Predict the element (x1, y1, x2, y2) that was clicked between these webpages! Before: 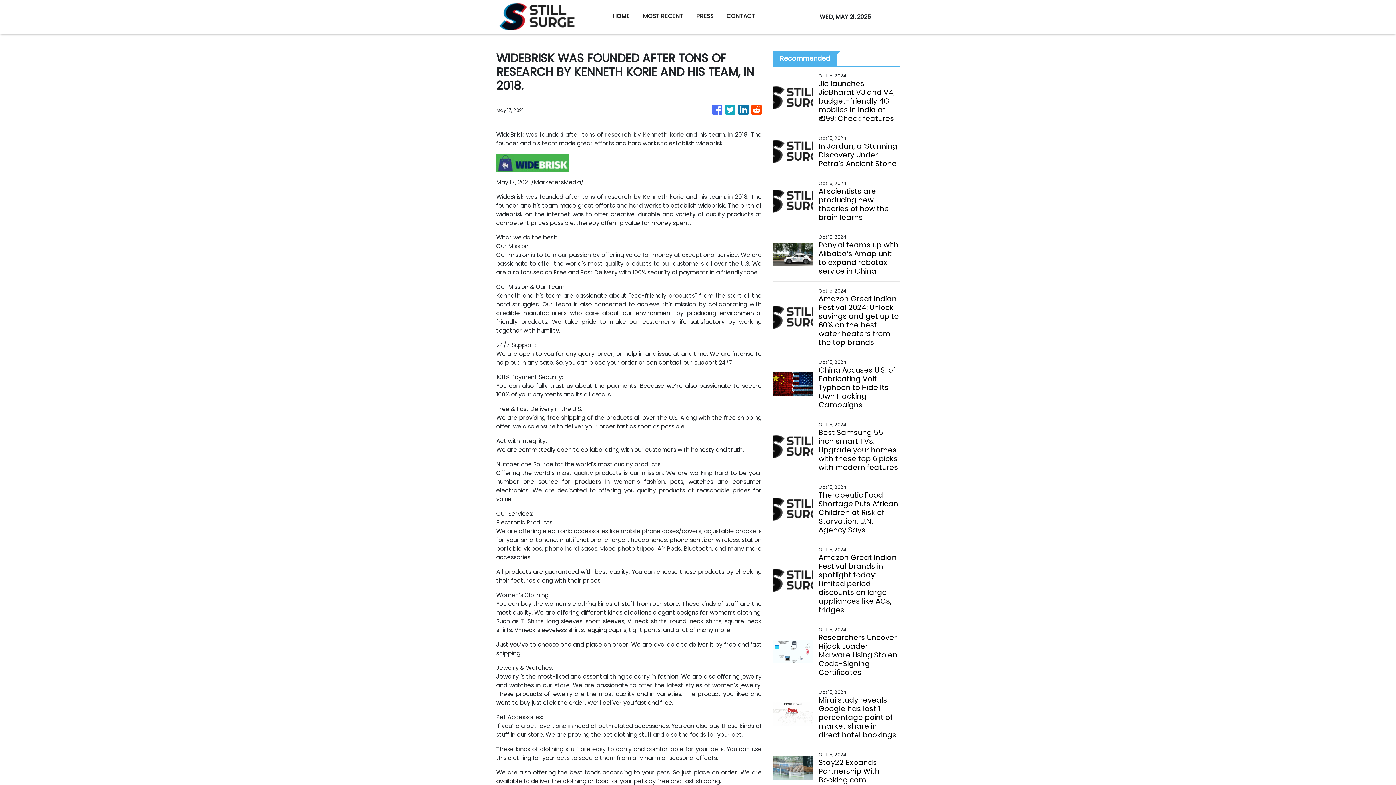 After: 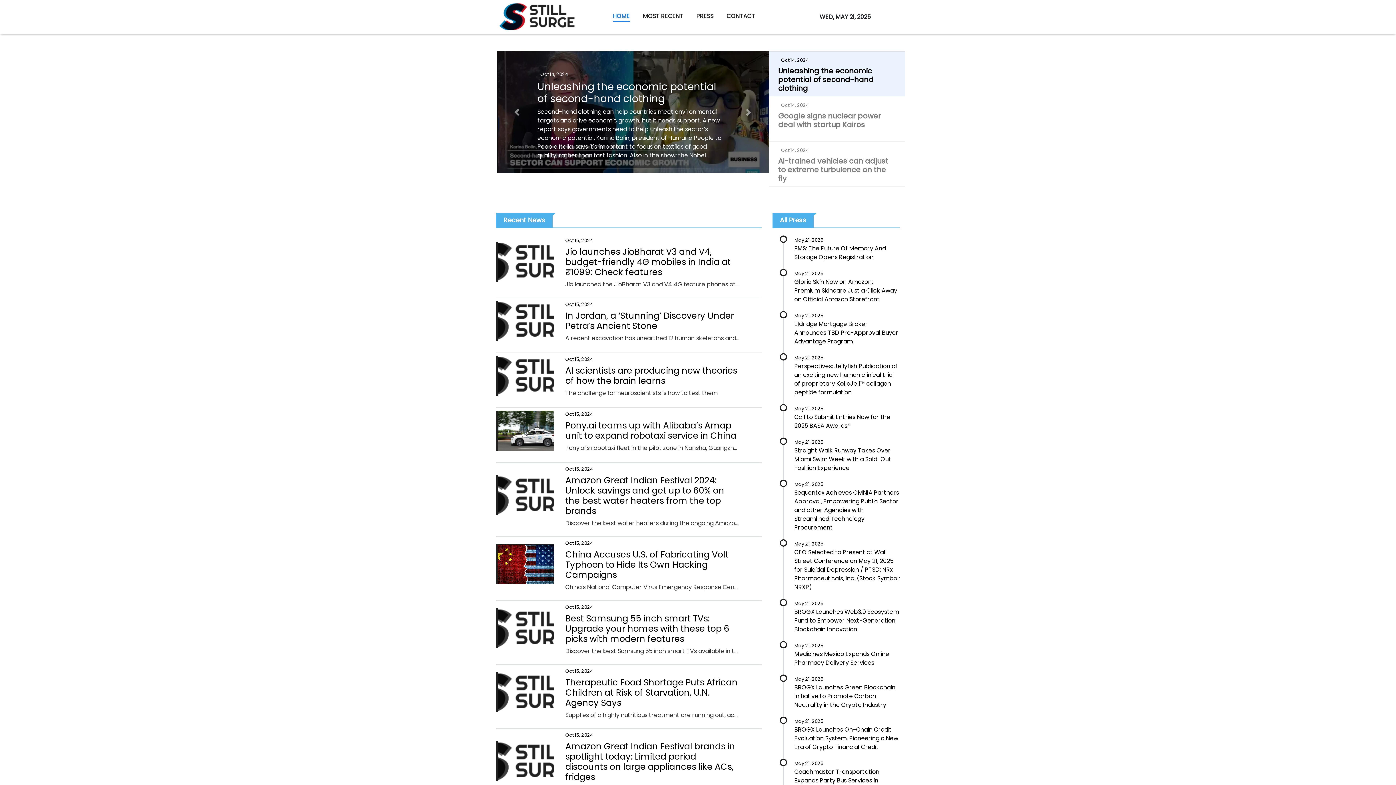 Action: label: HOME bbox: (606, 8, 636, 25)